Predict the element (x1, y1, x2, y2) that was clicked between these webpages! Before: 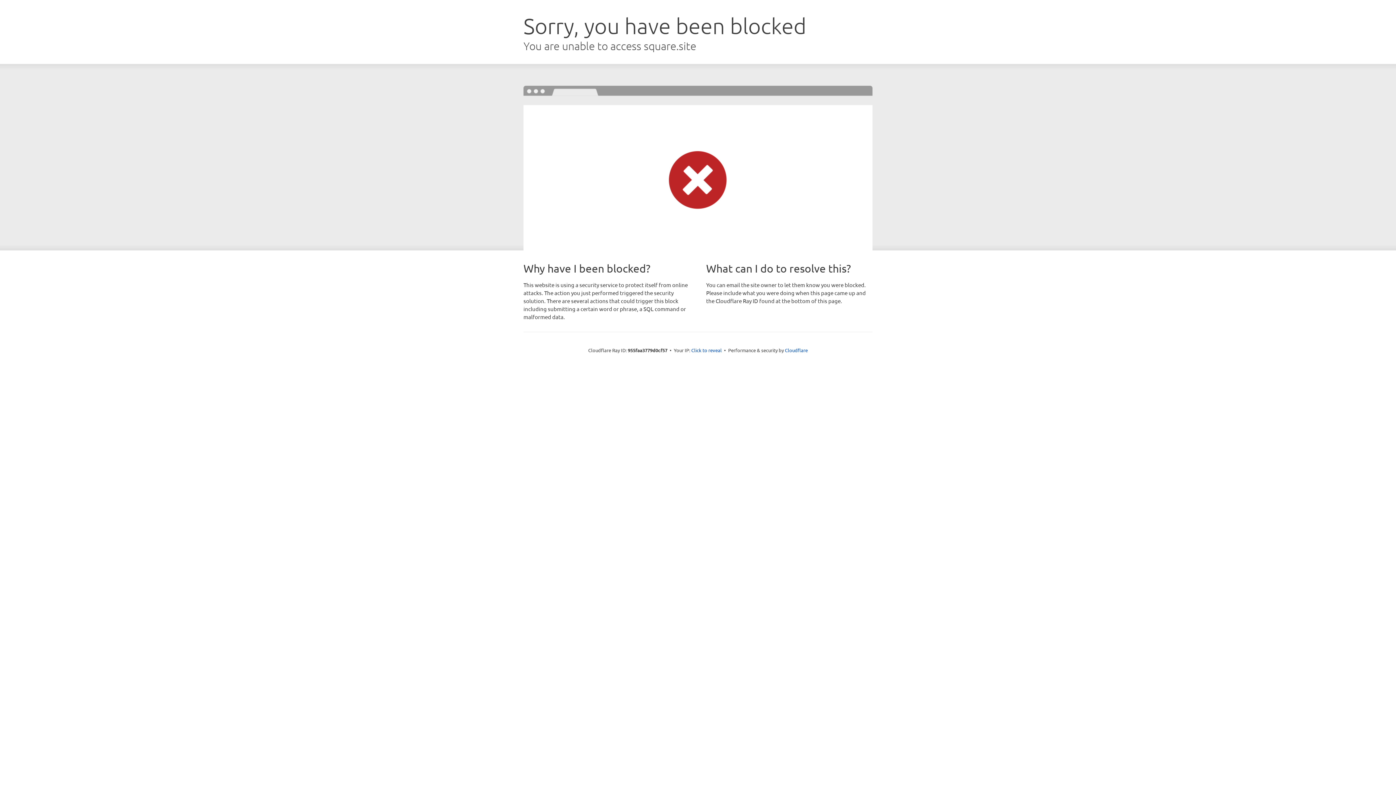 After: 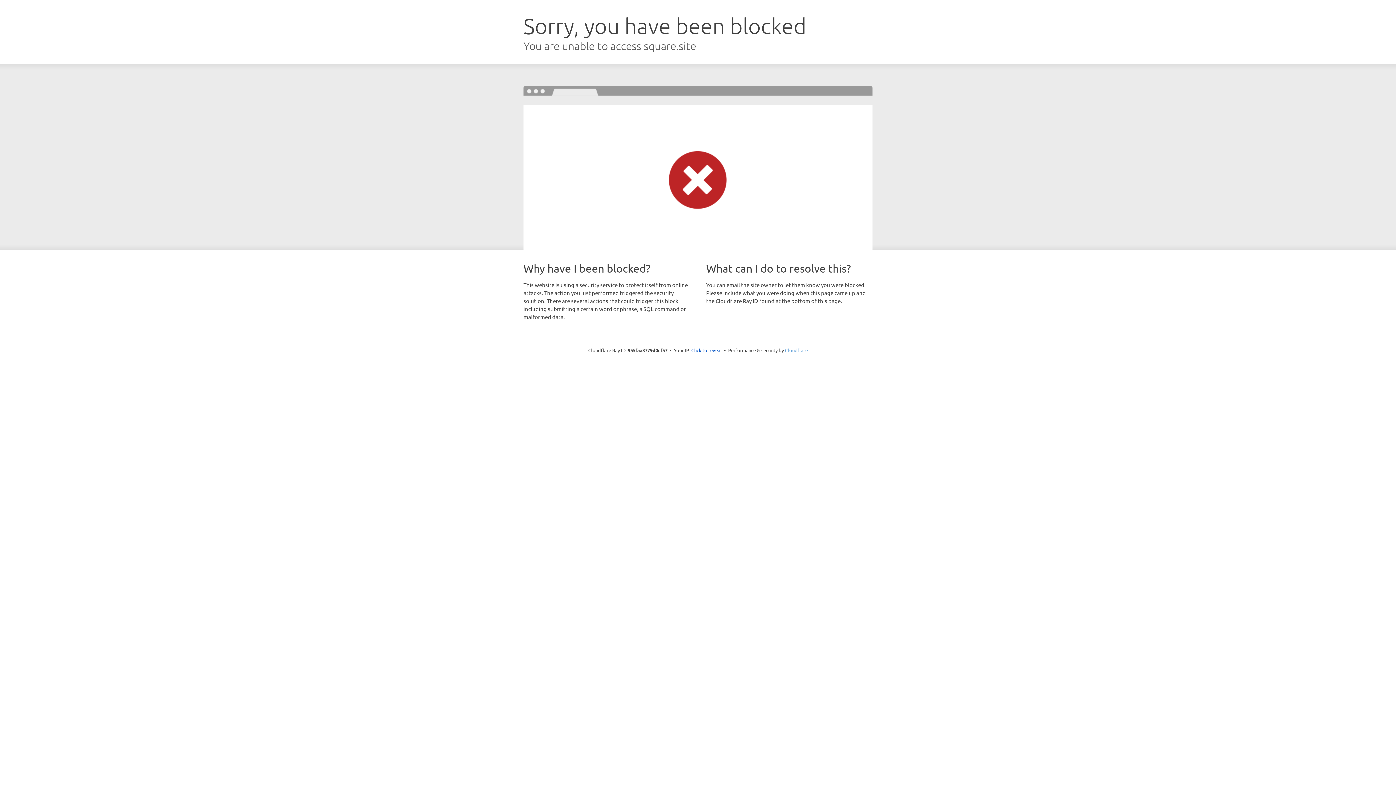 Action: label: Cloudflare bbox: (785, 347, 808, 353)